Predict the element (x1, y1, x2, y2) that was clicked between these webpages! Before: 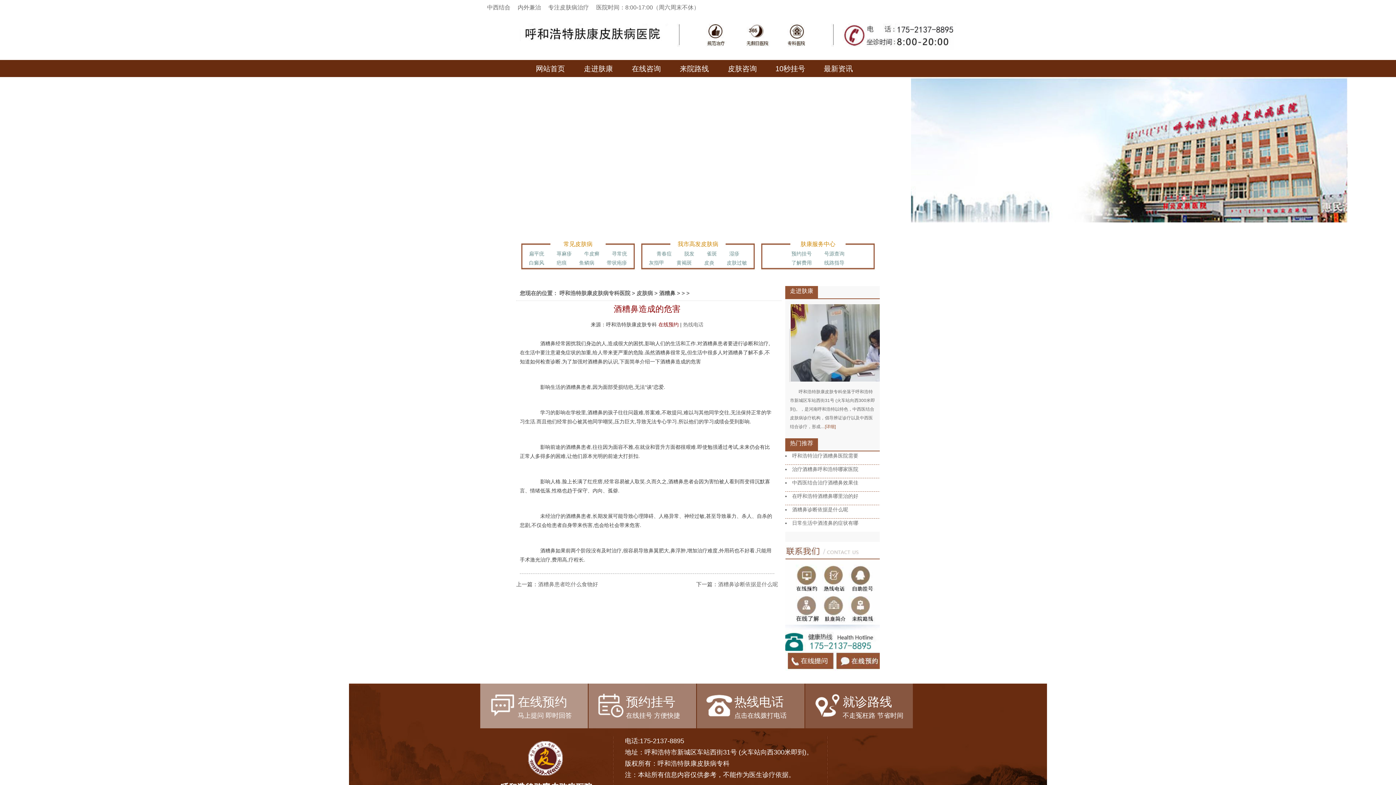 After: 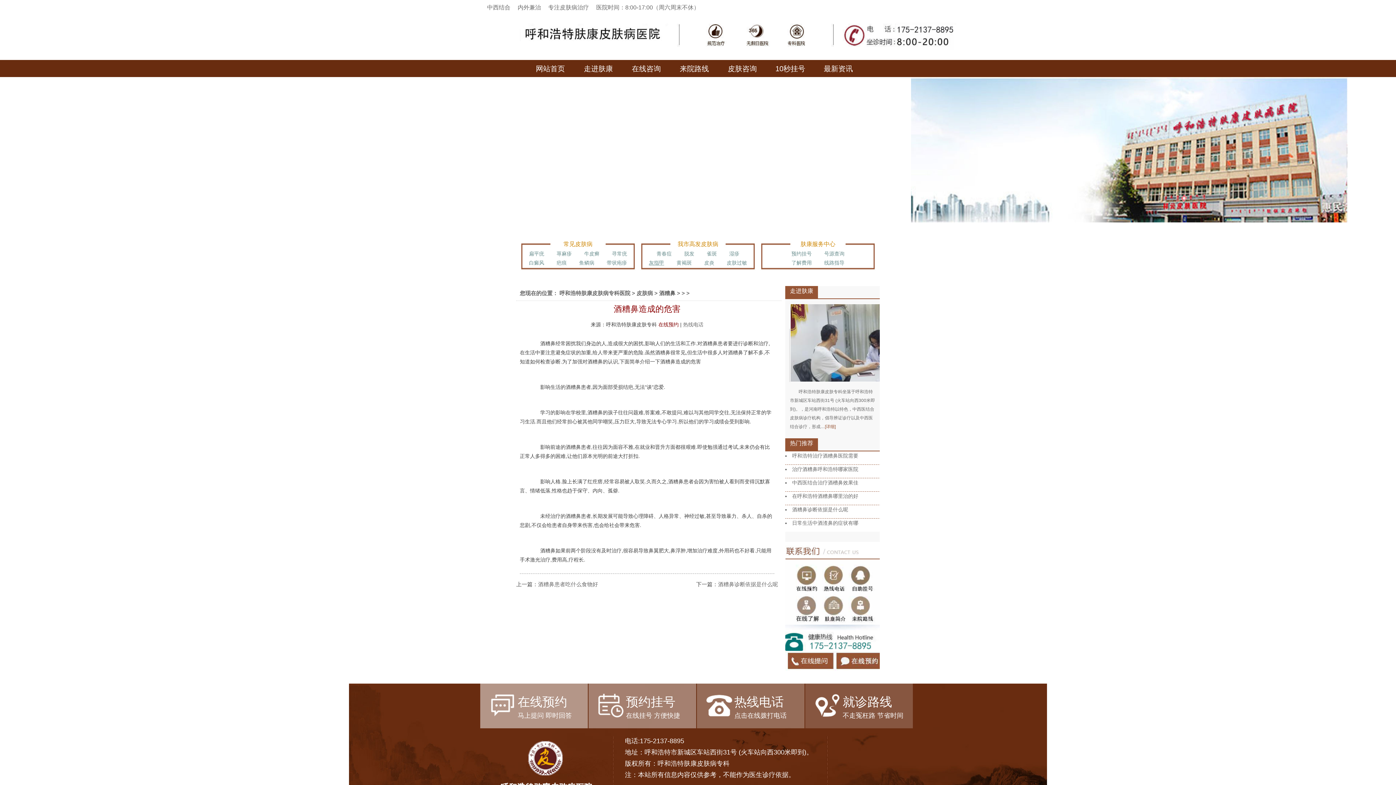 Action: bbox: (649, 260, 664, 265) label: 灰指甲